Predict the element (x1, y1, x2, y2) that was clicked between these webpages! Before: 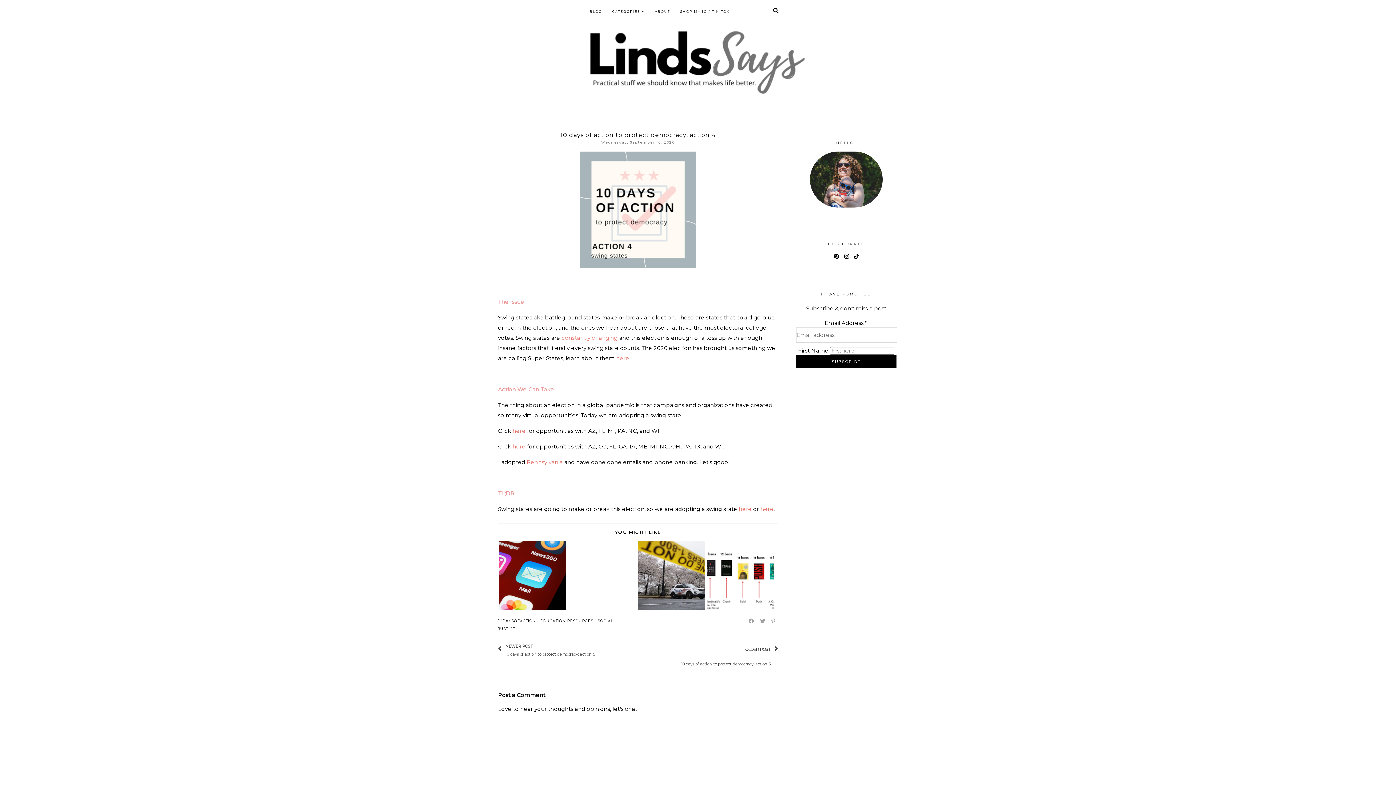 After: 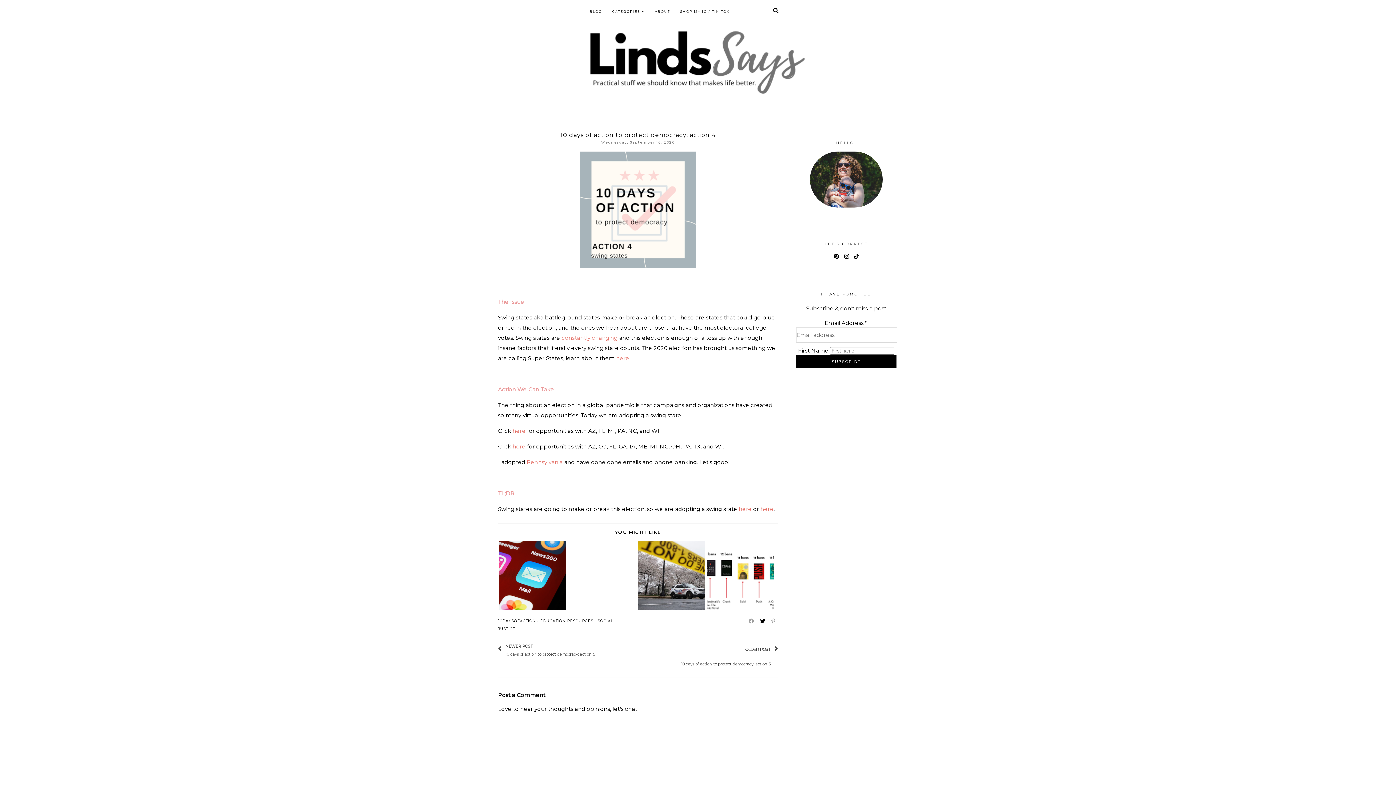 Action: bbox: (759, 617, 767, 625)